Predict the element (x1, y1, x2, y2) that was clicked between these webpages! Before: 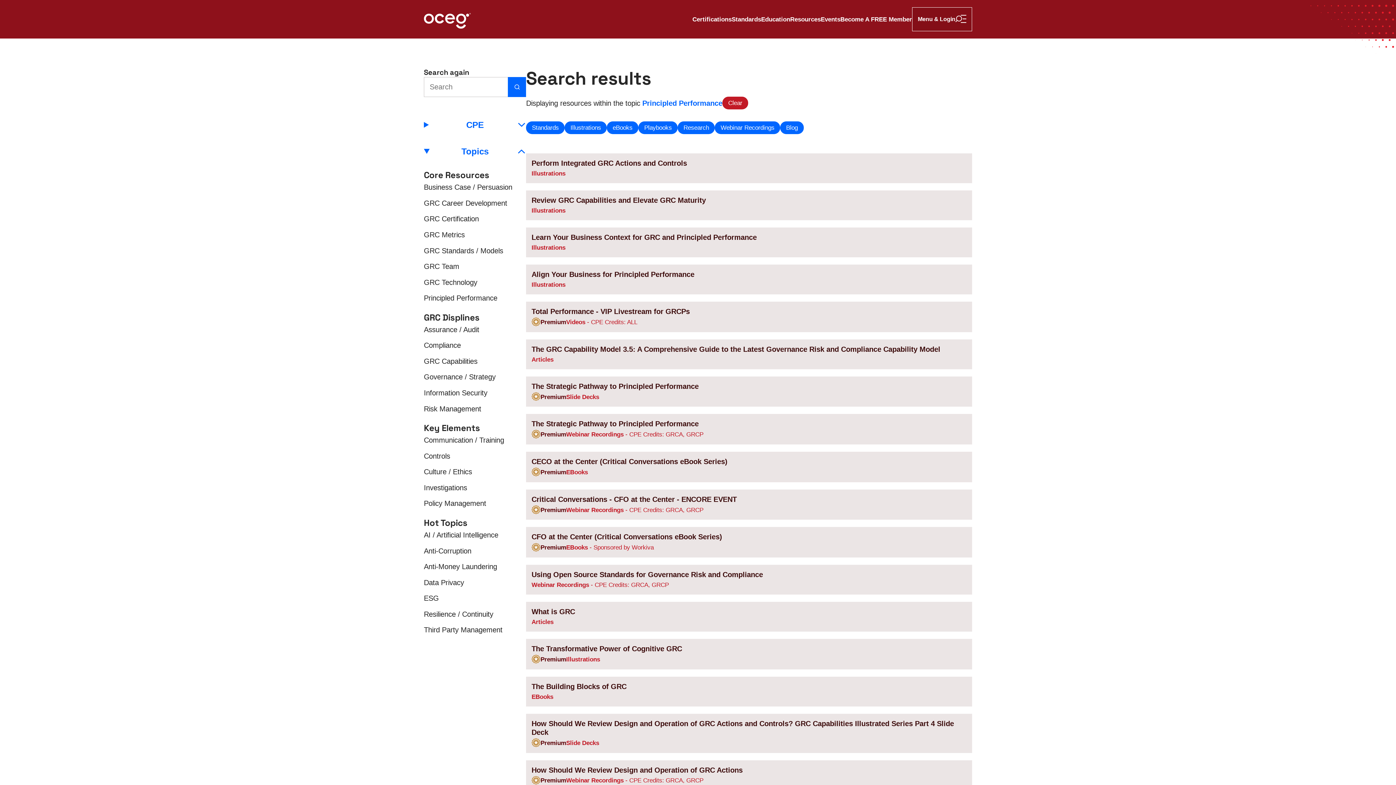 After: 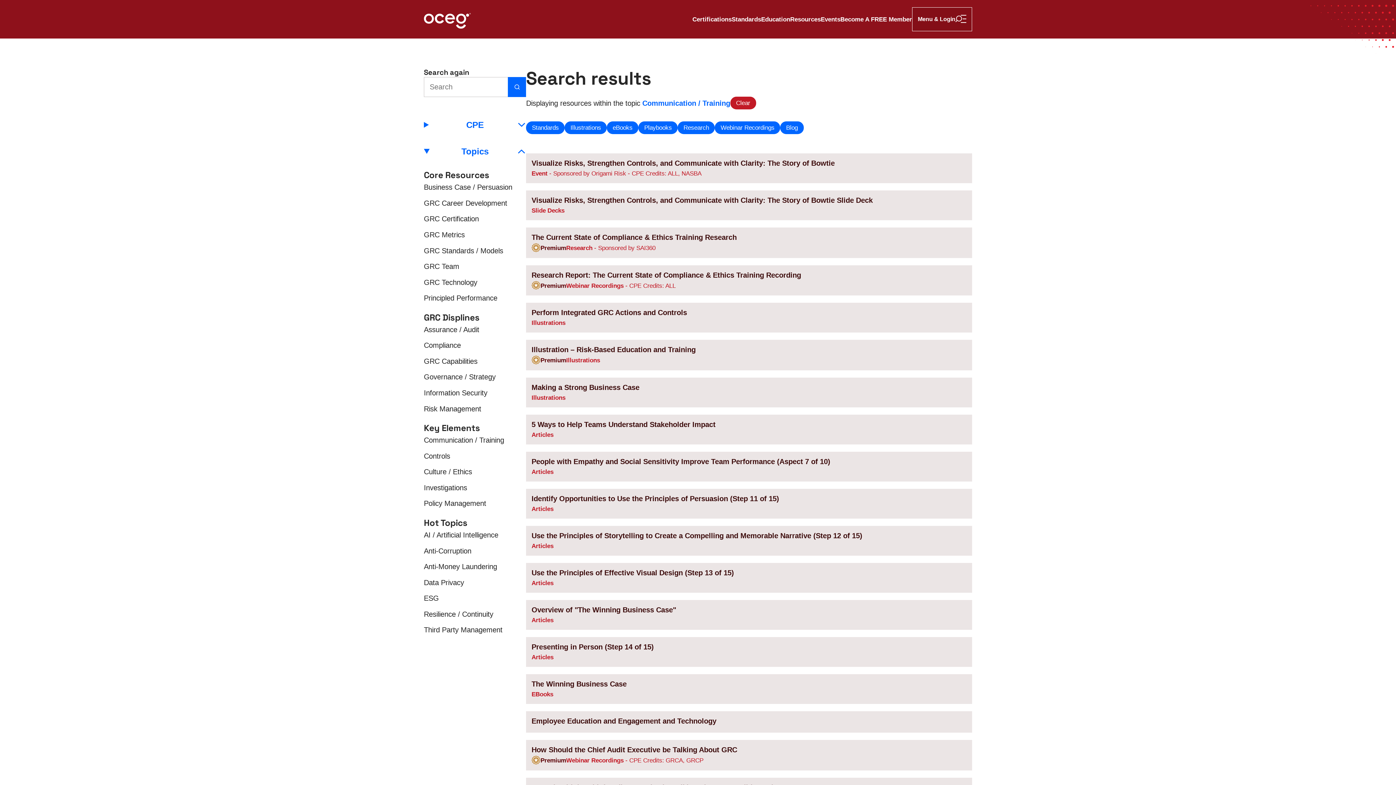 Action: label: Communication / Training bbox: (424, 433, 526, 447)